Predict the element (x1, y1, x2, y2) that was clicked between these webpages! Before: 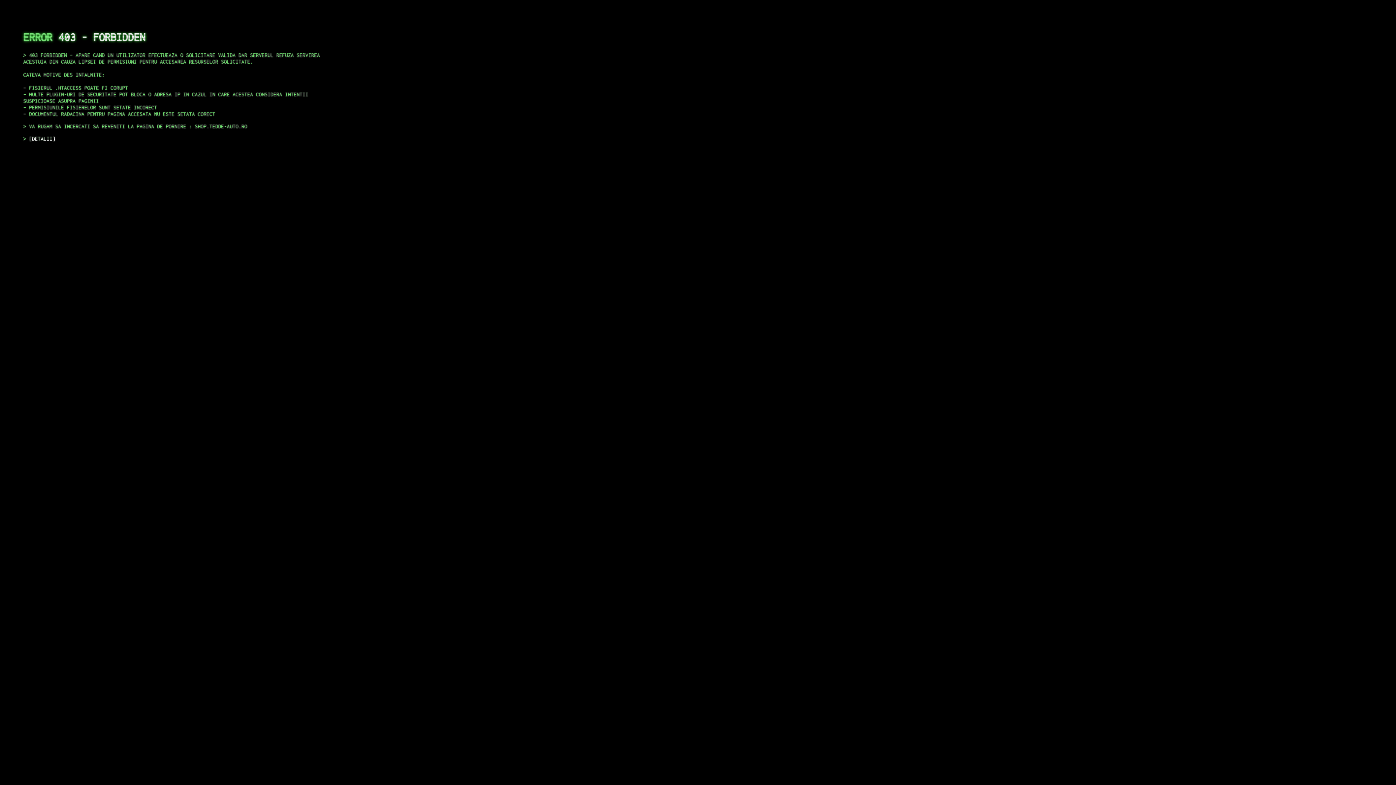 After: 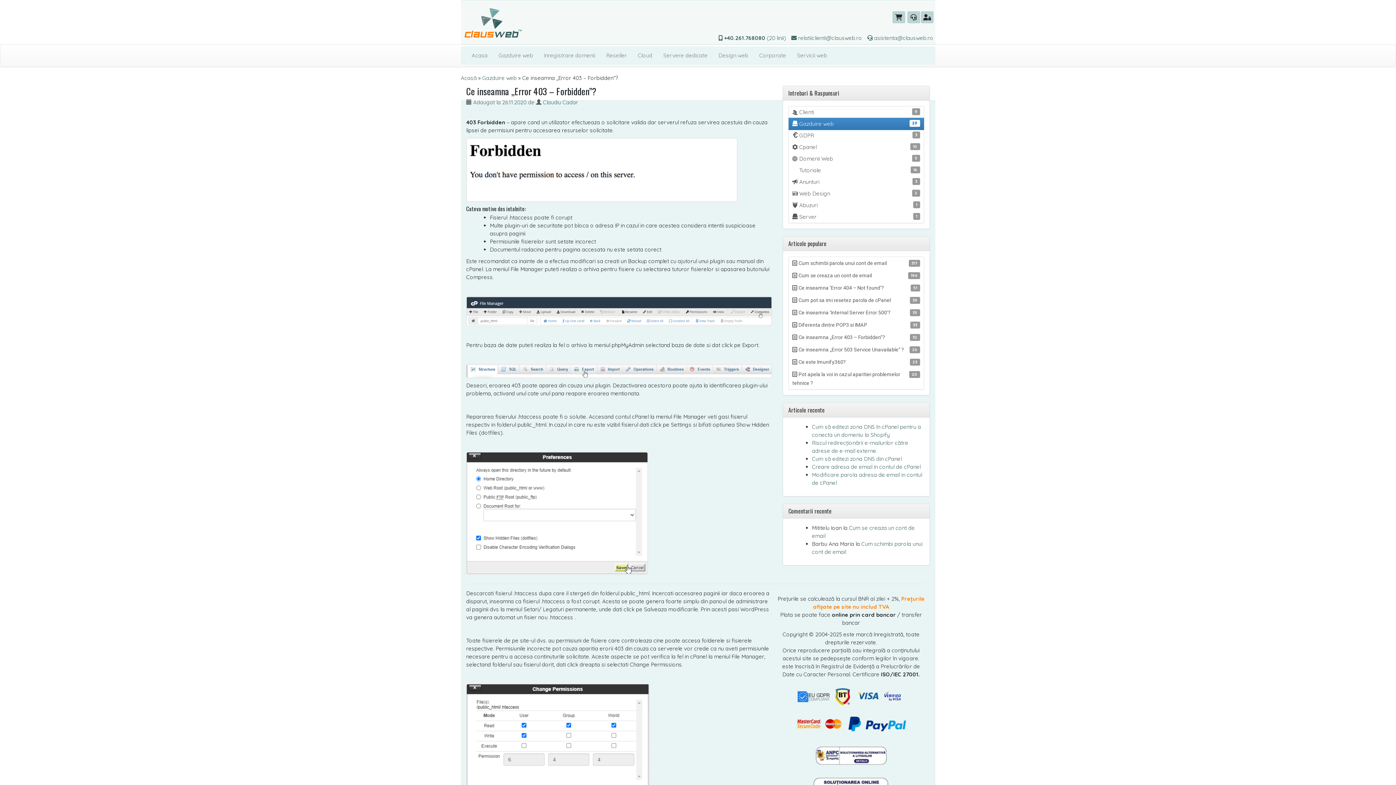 Action: label: DETALII bbox: (29, 135, 55, 141)